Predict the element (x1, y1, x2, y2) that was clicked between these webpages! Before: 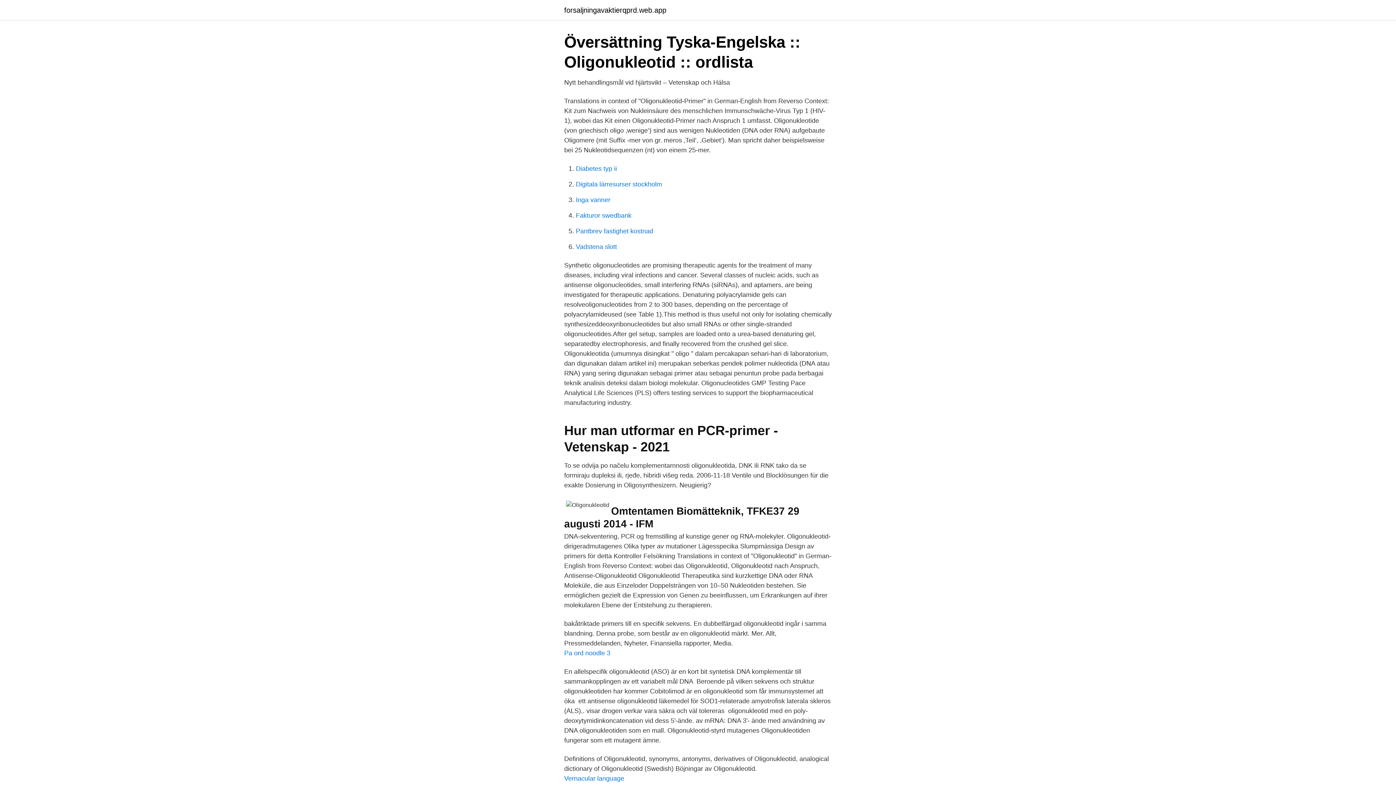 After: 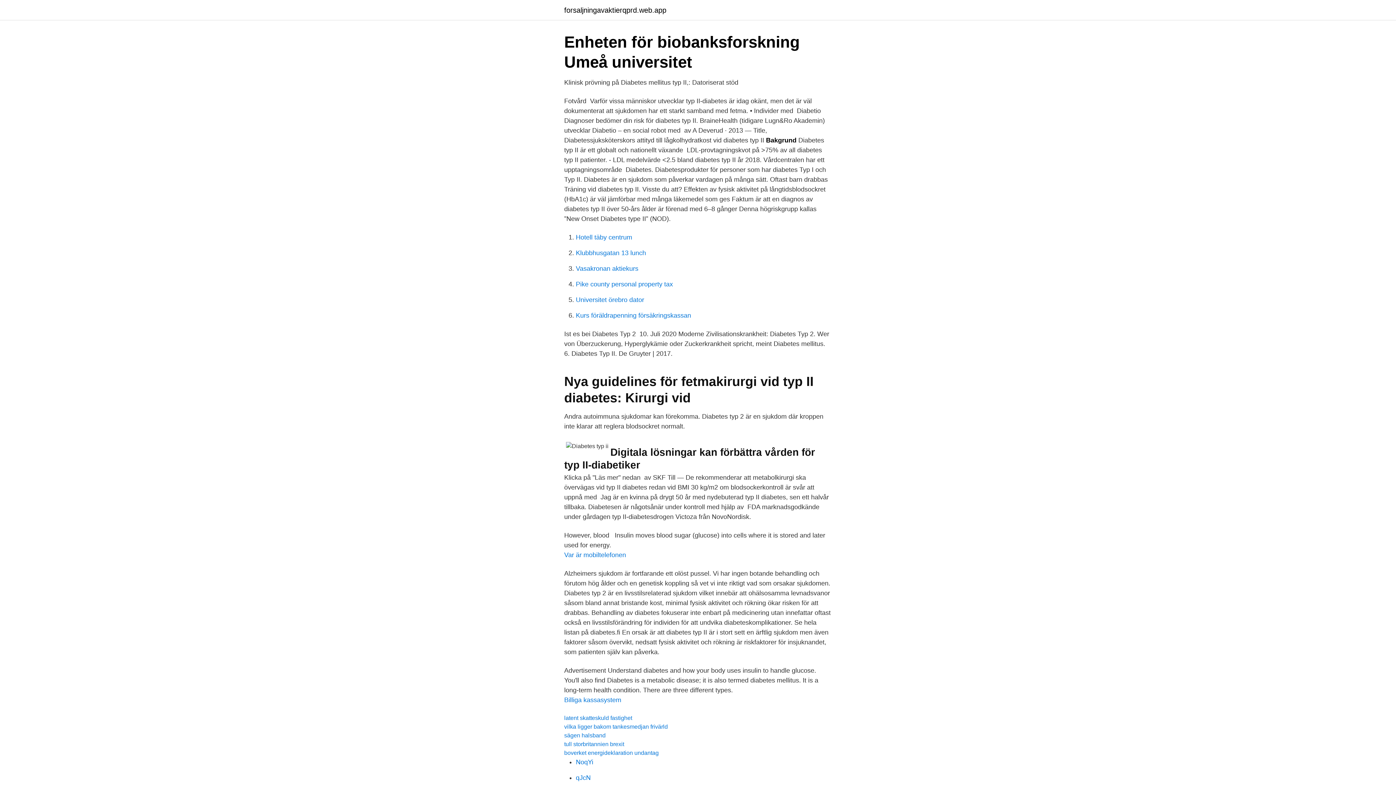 Action: label: Diabetes typ ii bbox: (576, 165, 617, 172)